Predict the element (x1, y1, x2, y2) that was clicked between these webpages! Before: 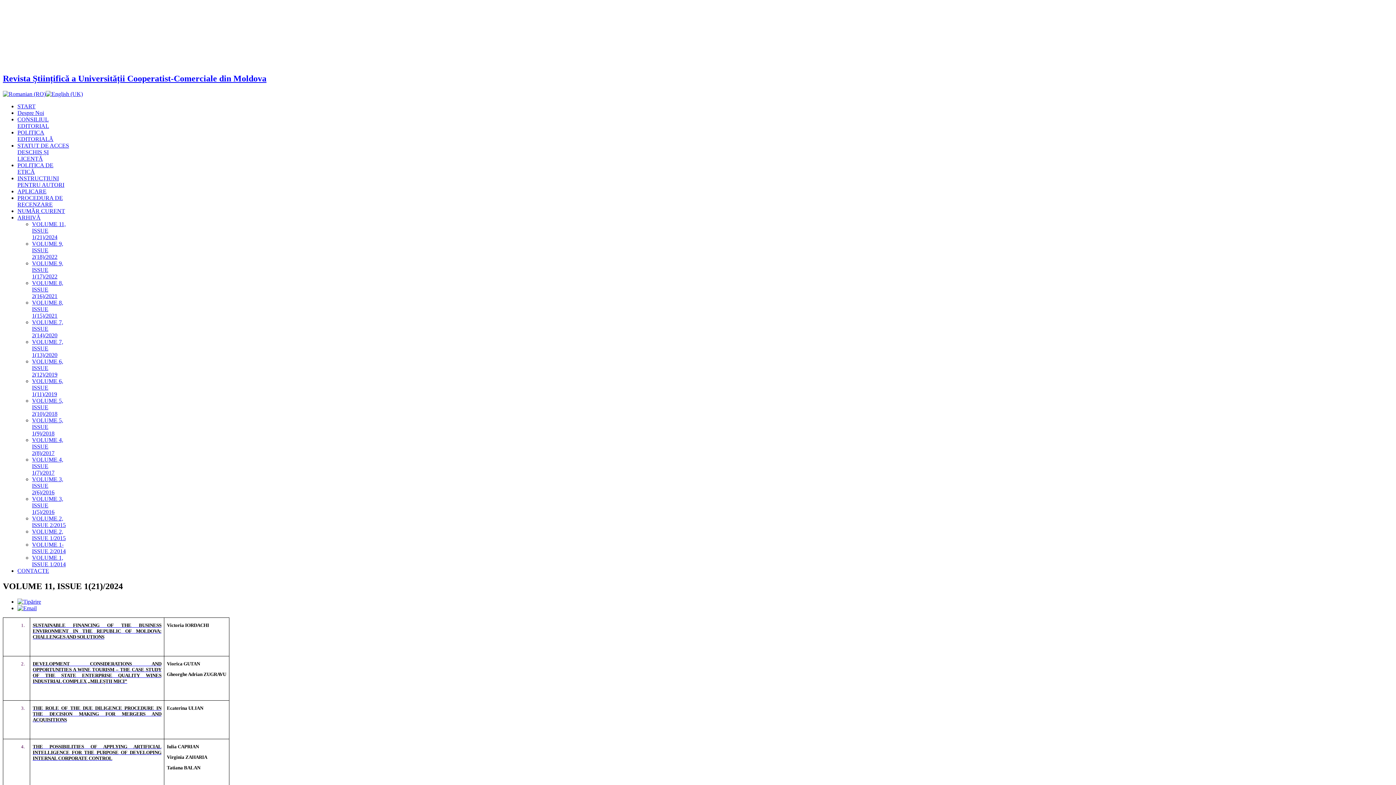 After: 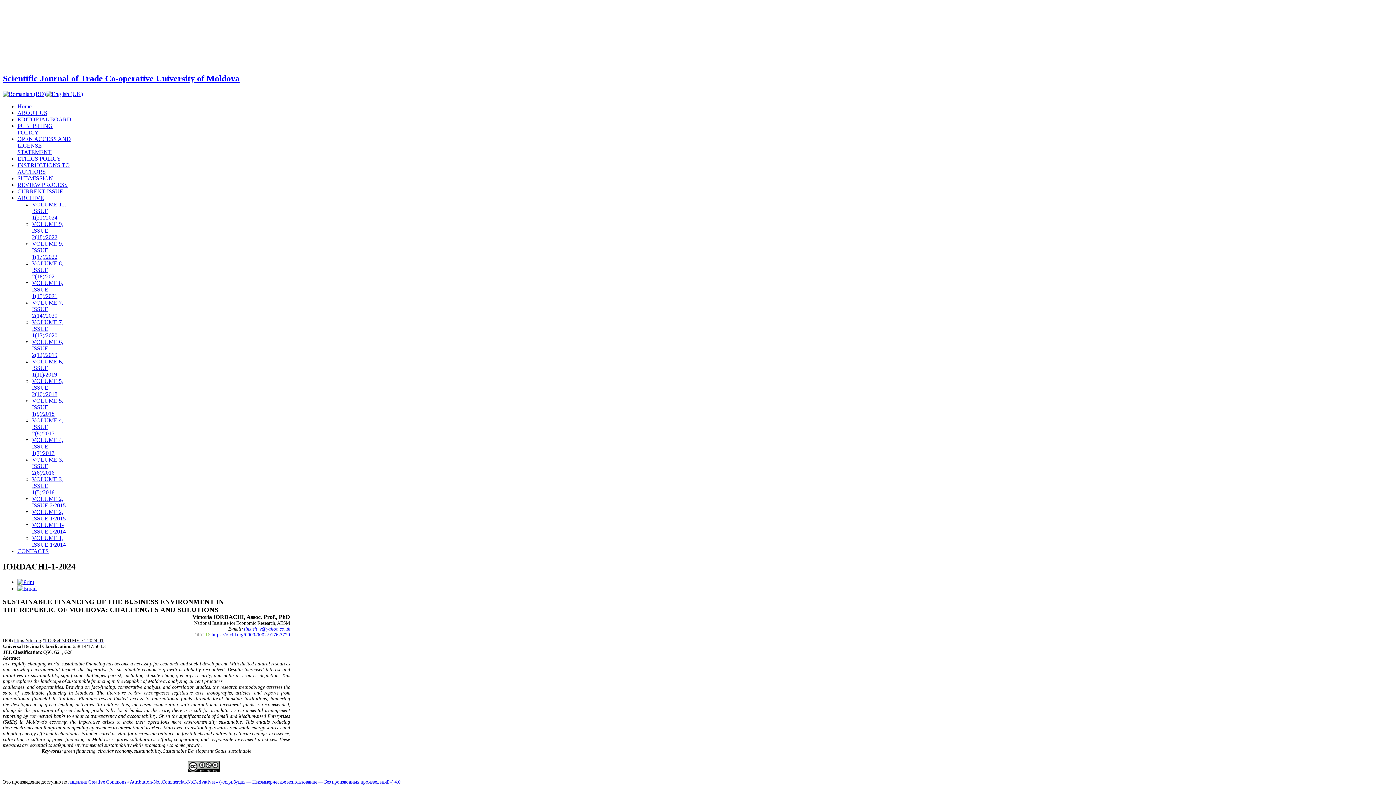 Action: label: SUSTAINABLE FINANCING OF THE BUSINESS ENVIRONMENT IN THE REPUBLIC OF MOLDOVA: CHALLENGES AND SOLUTIONS bbox: (32, 622, 161, 639)